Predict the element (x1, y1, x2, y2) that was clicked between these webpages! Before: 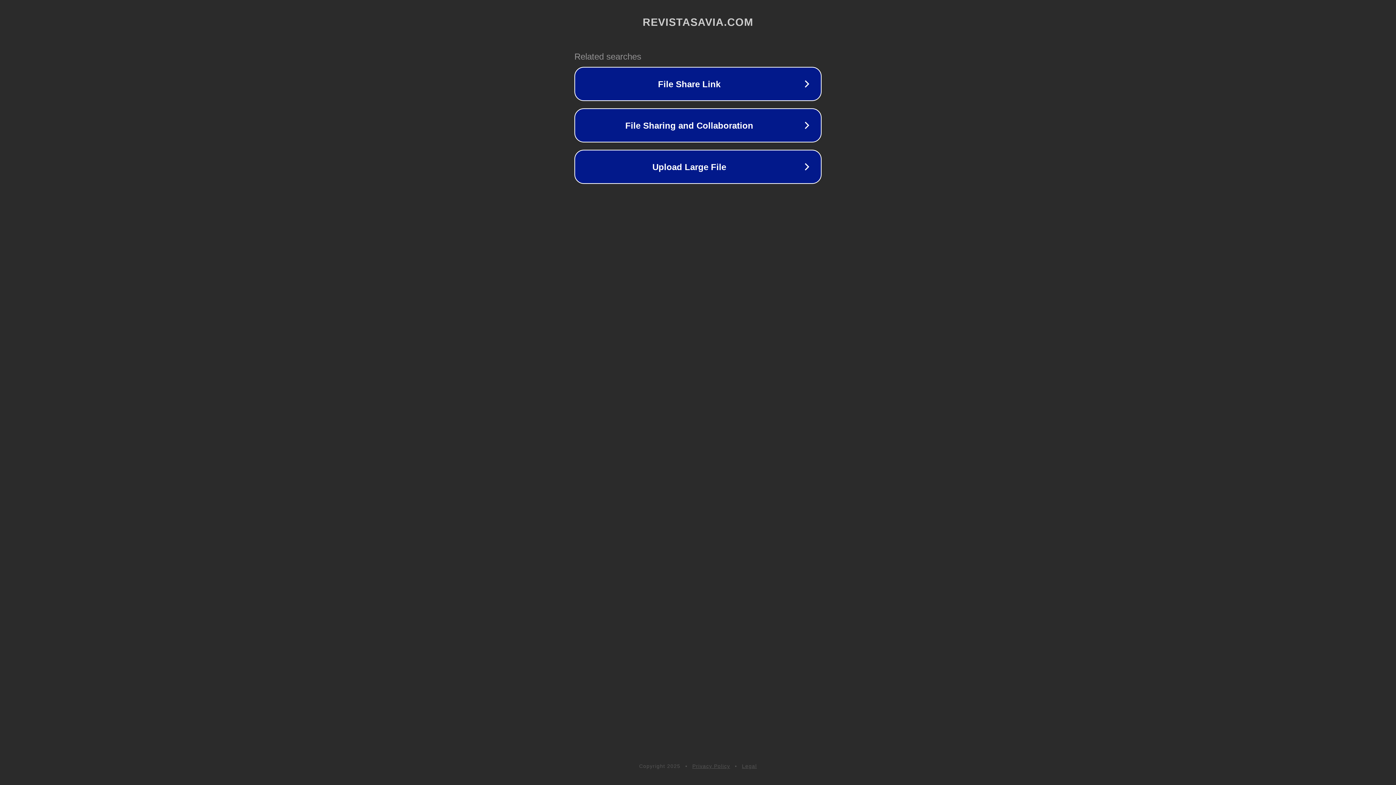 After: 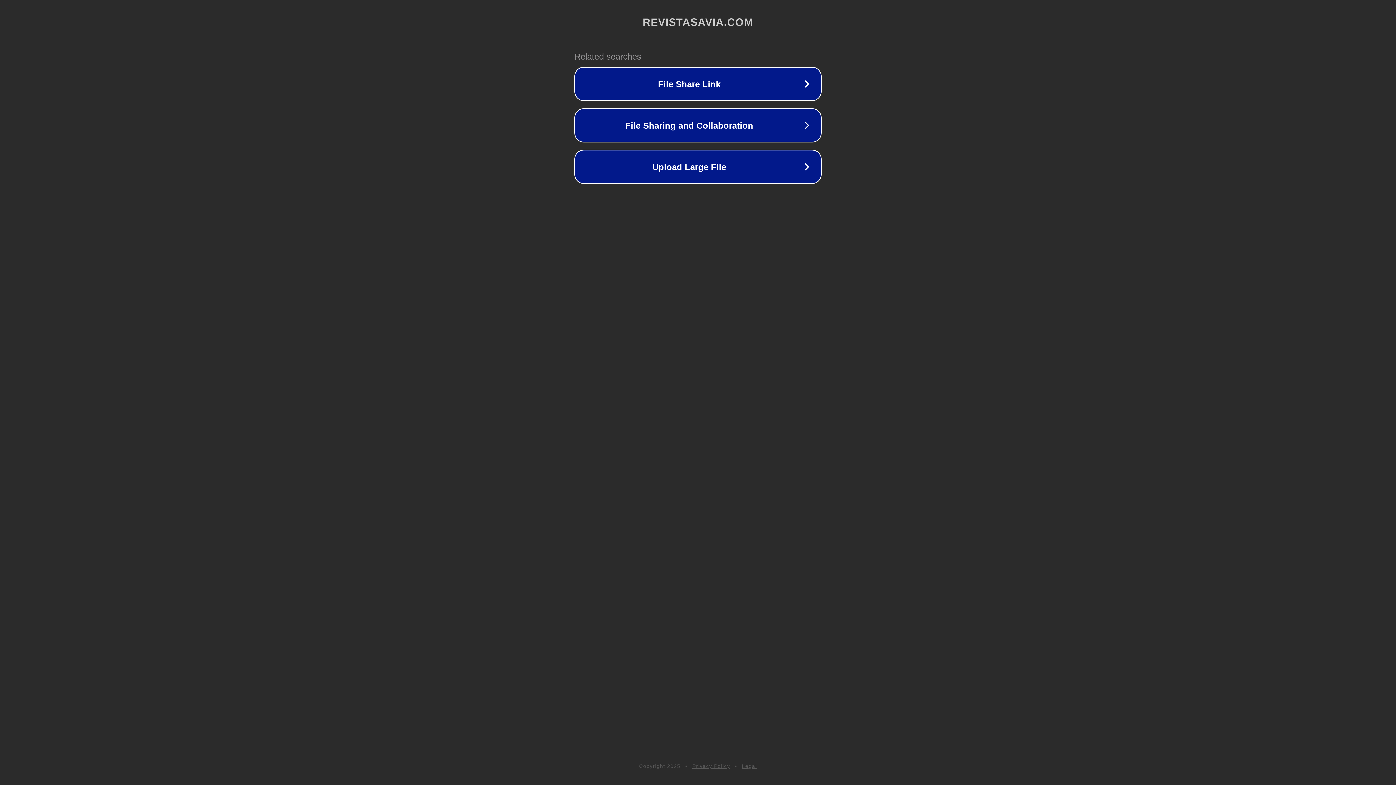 Action: label: Privacy Policy bbox: (692, 763, 730, 769)